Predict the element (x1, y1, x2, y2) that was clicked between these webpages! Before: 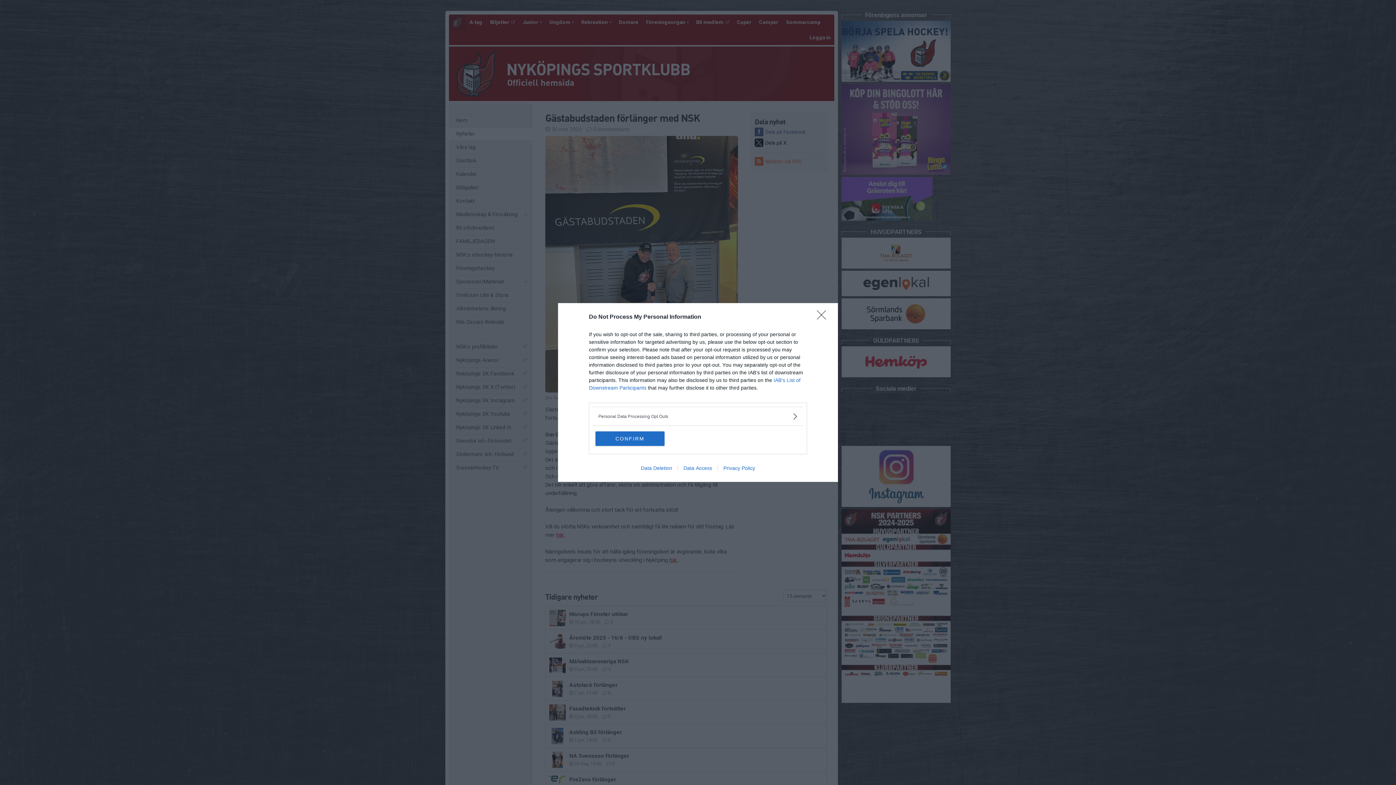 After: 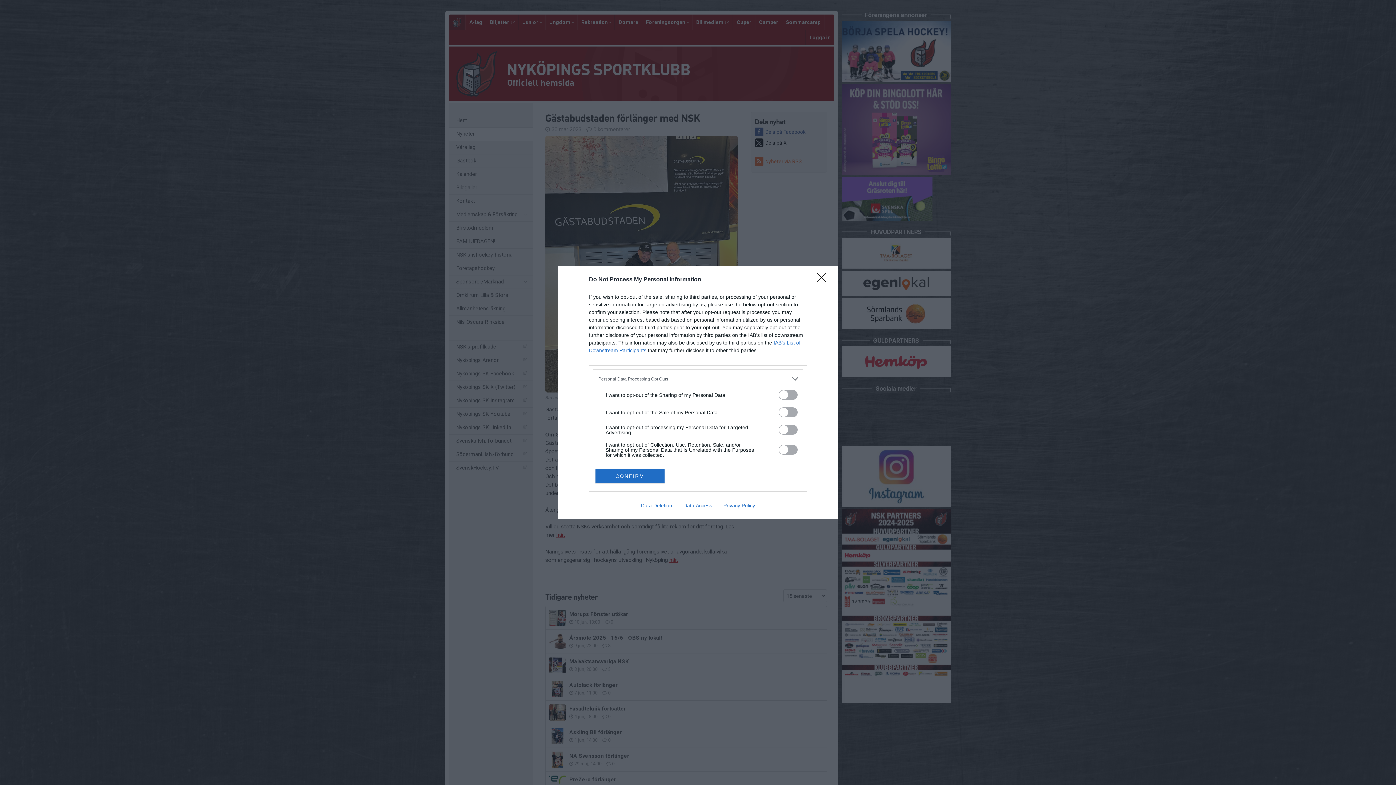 Action: label: Opt-Outs bbox: (598, 412, 797, 420)